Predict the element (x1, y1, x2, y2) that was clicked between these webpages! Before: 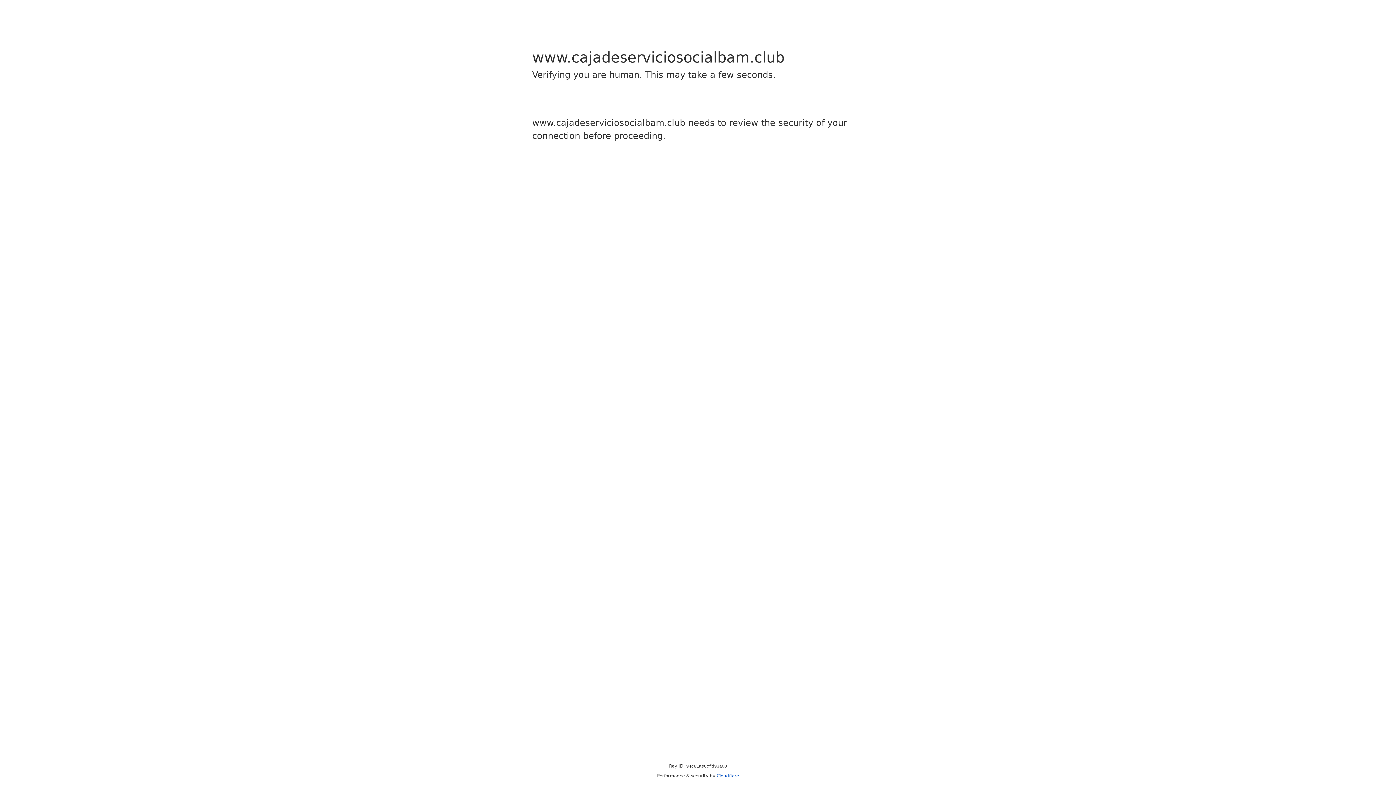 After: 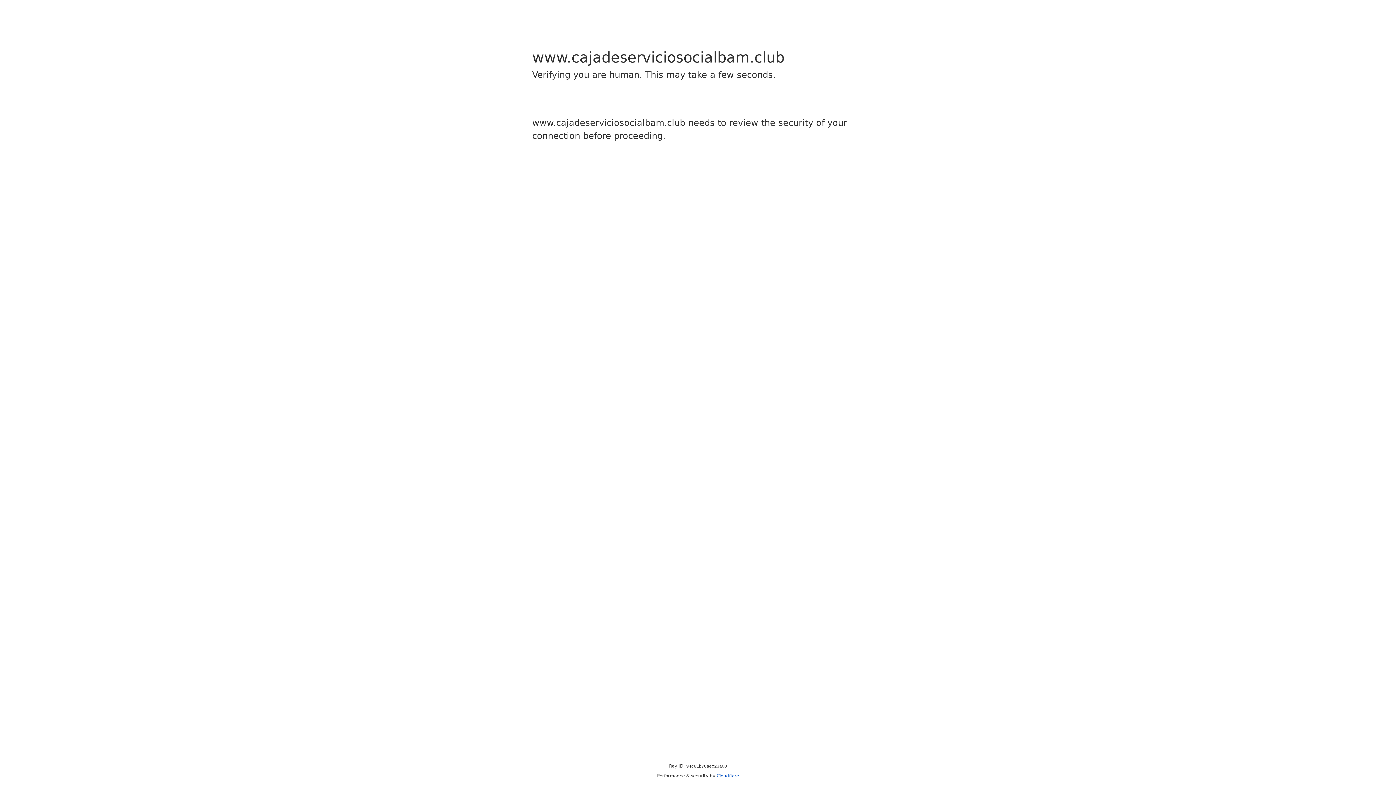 Action: label: Cloudflare bbox: (716, 773, 739, 778)